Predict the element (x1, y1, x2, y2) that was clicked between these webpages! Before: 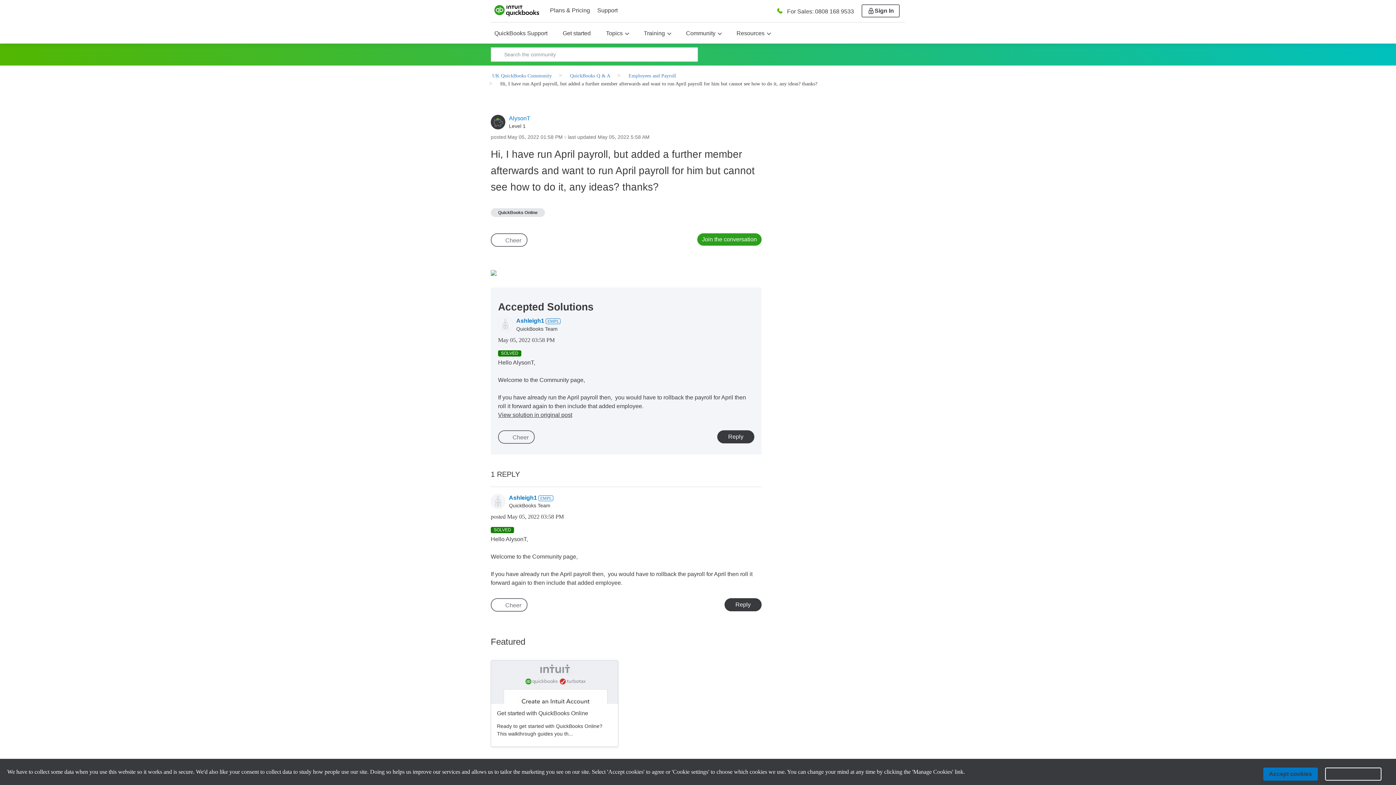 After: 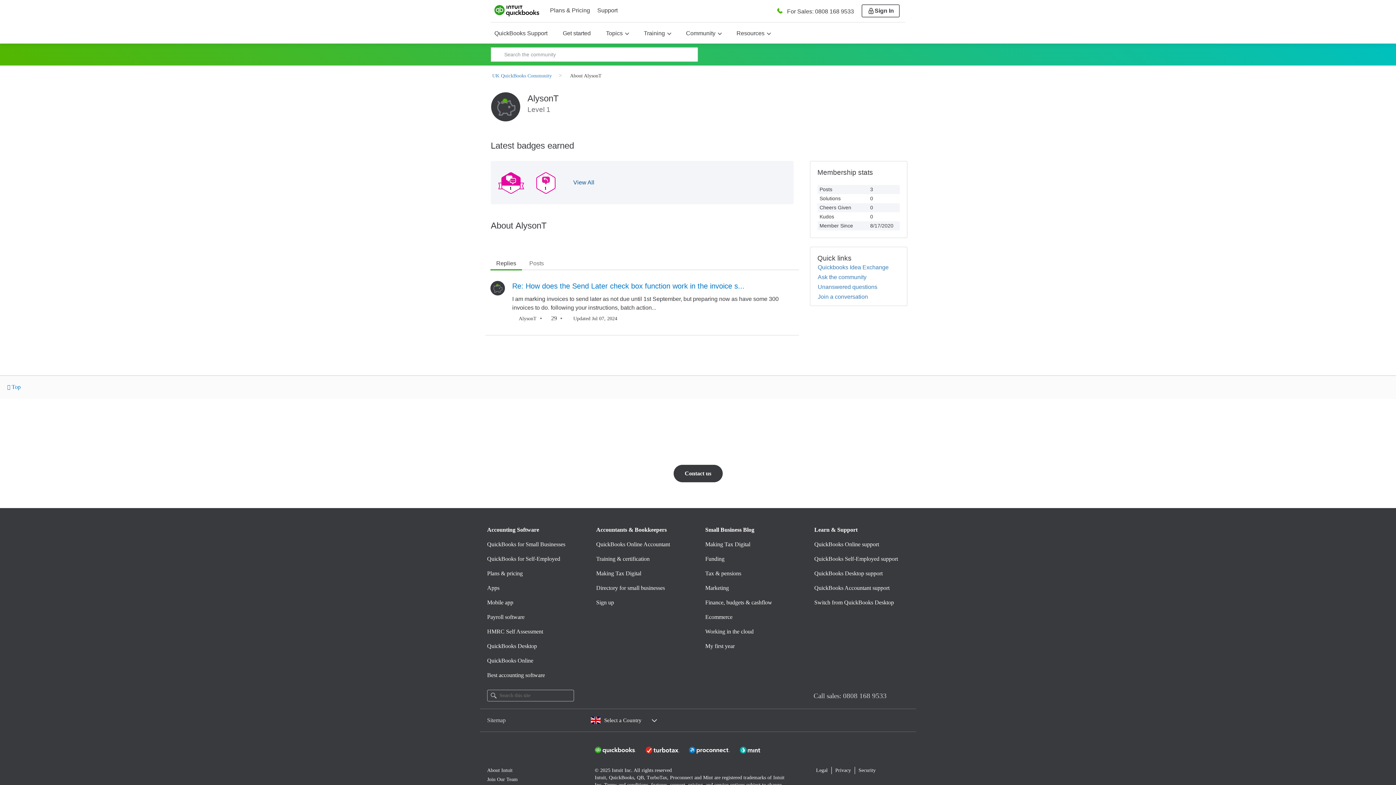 Action: label: View Profile of AlysonT bbox: (509, 115, 530, 121)